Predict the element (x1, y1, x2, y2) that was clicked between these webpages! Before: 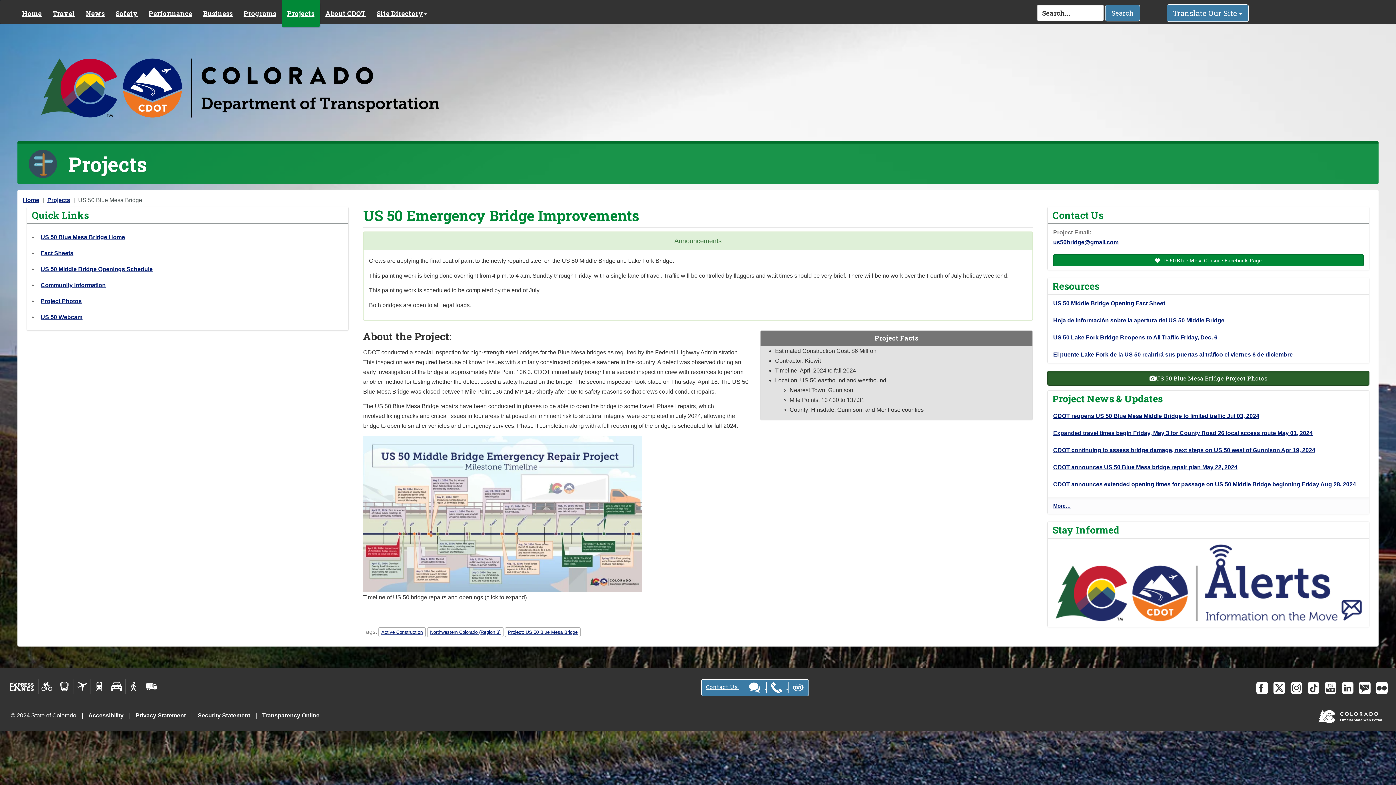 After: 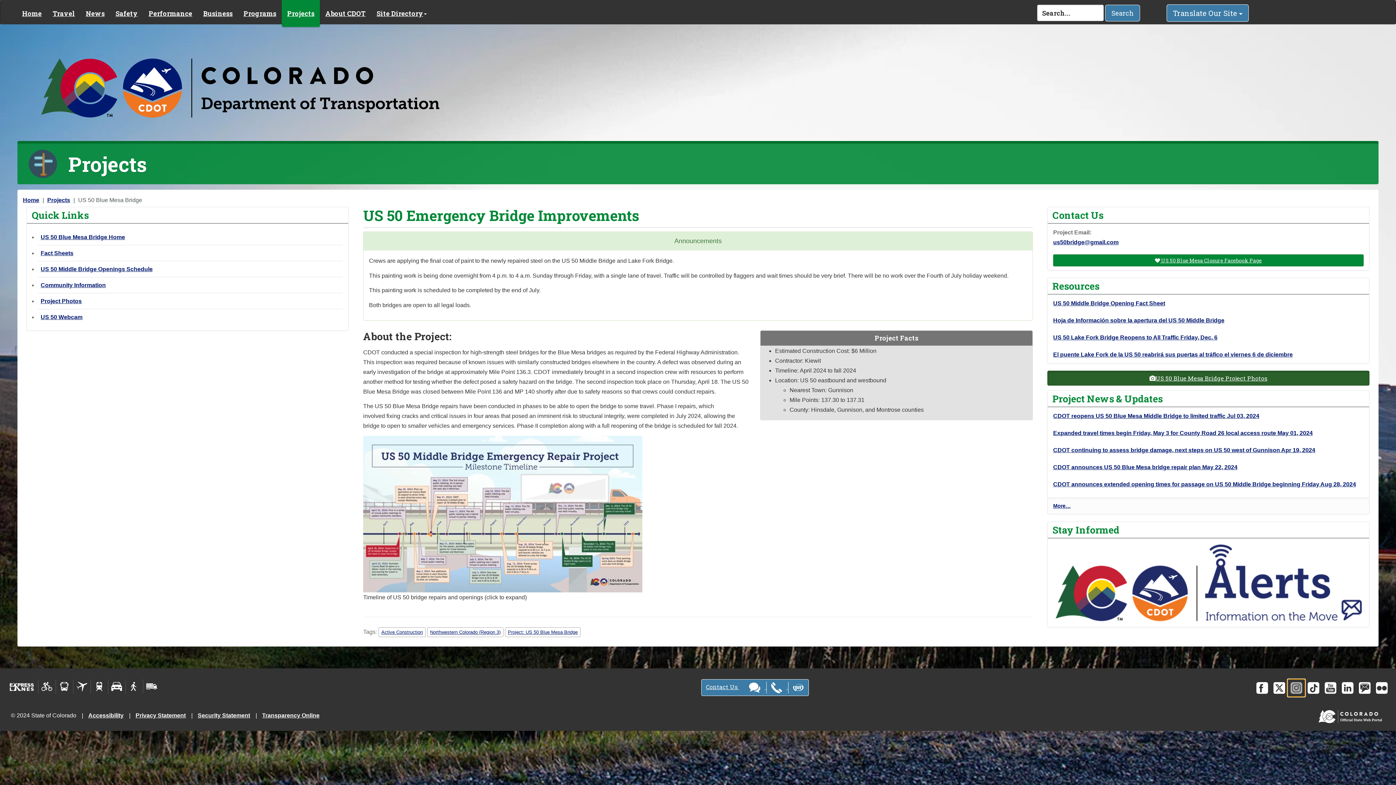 Action: bbox: (1287, 679, 1305, 697)